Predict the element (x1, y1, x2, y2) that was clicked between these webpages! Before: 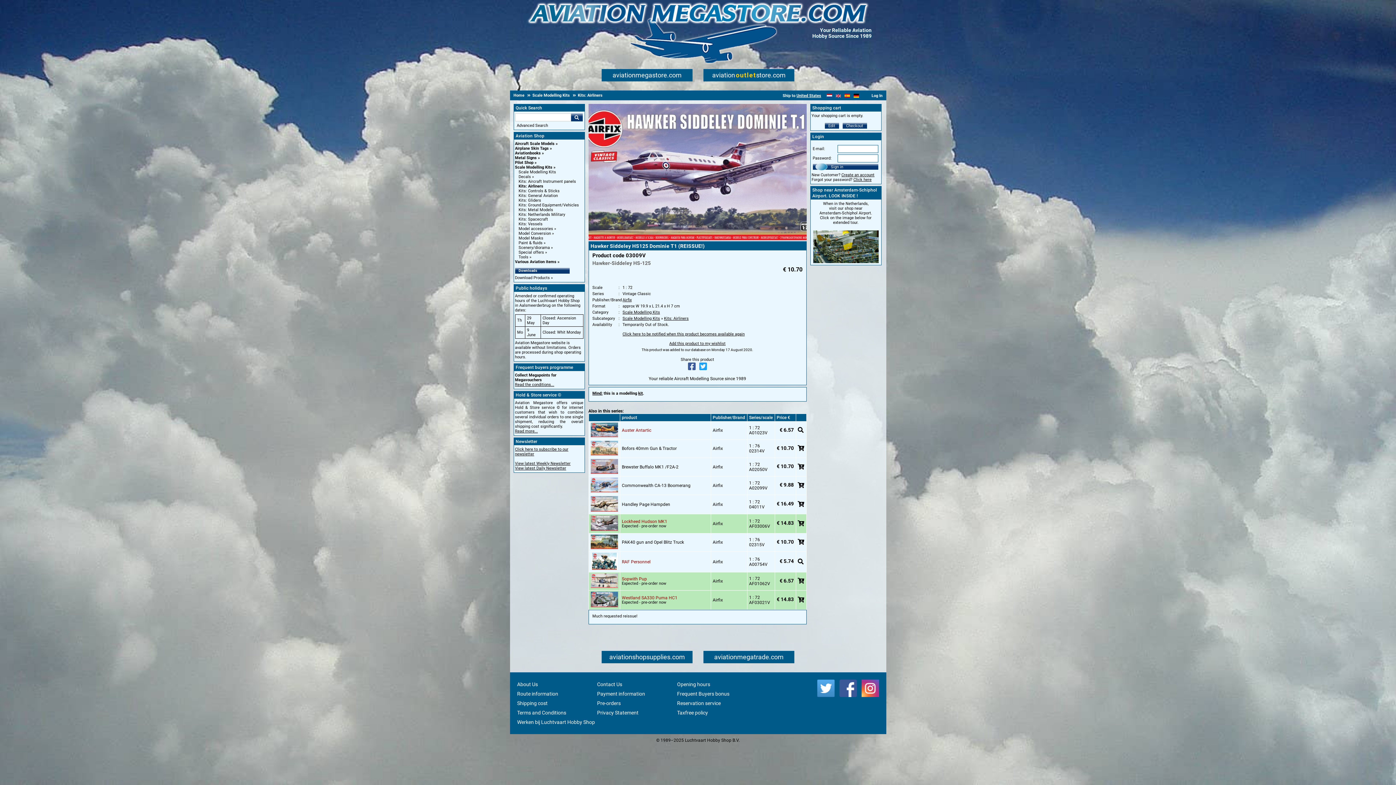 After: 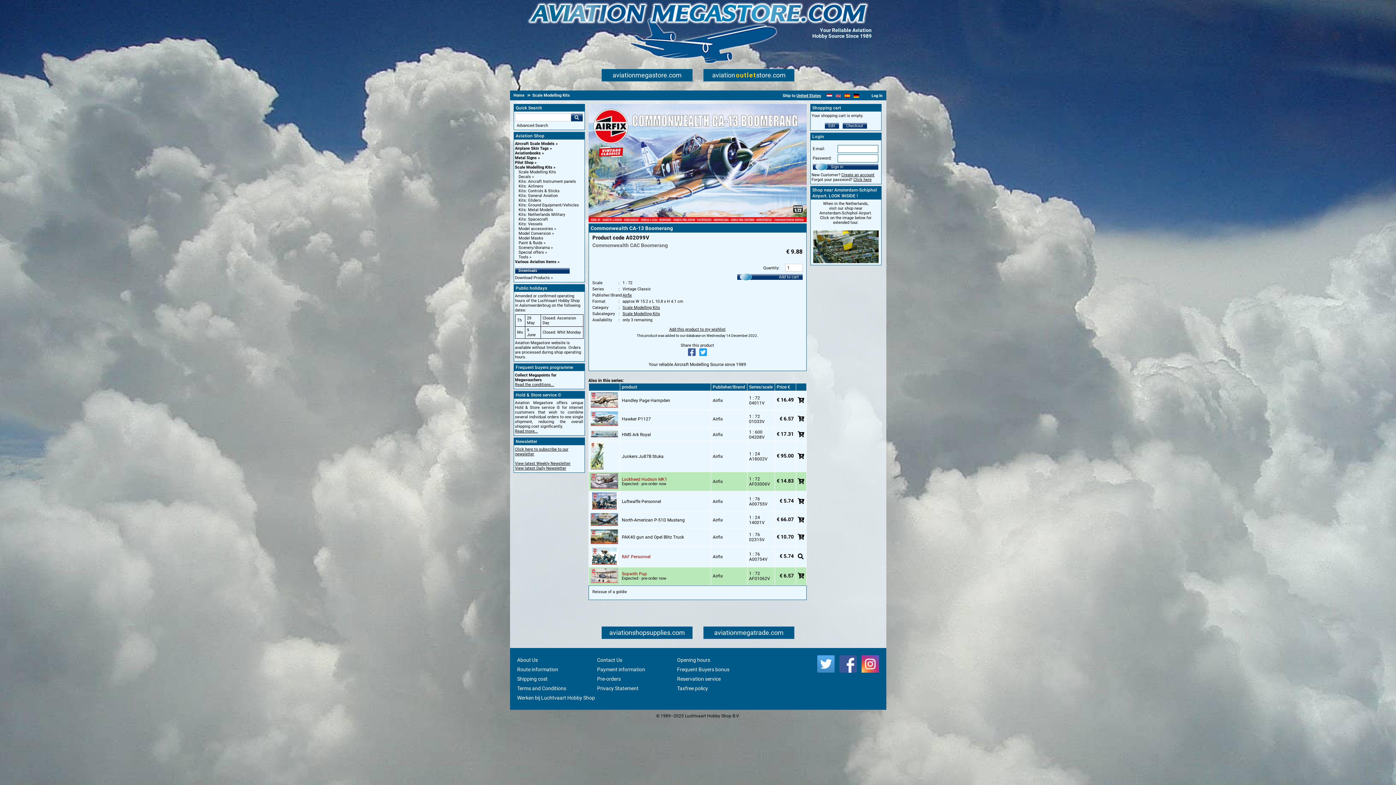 Action: bbox: (622, 483, 708, 488) label: Commonwealth CA-13 Boomerang